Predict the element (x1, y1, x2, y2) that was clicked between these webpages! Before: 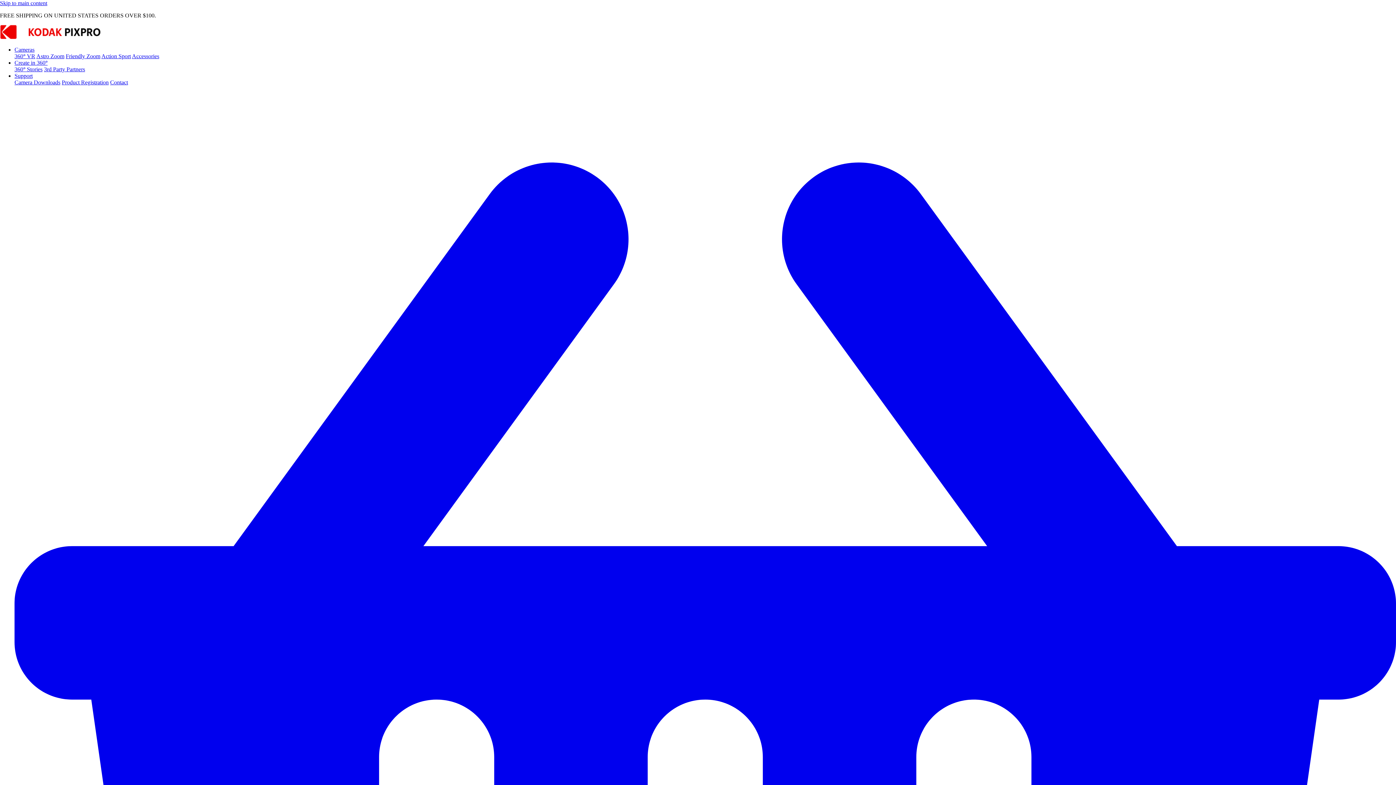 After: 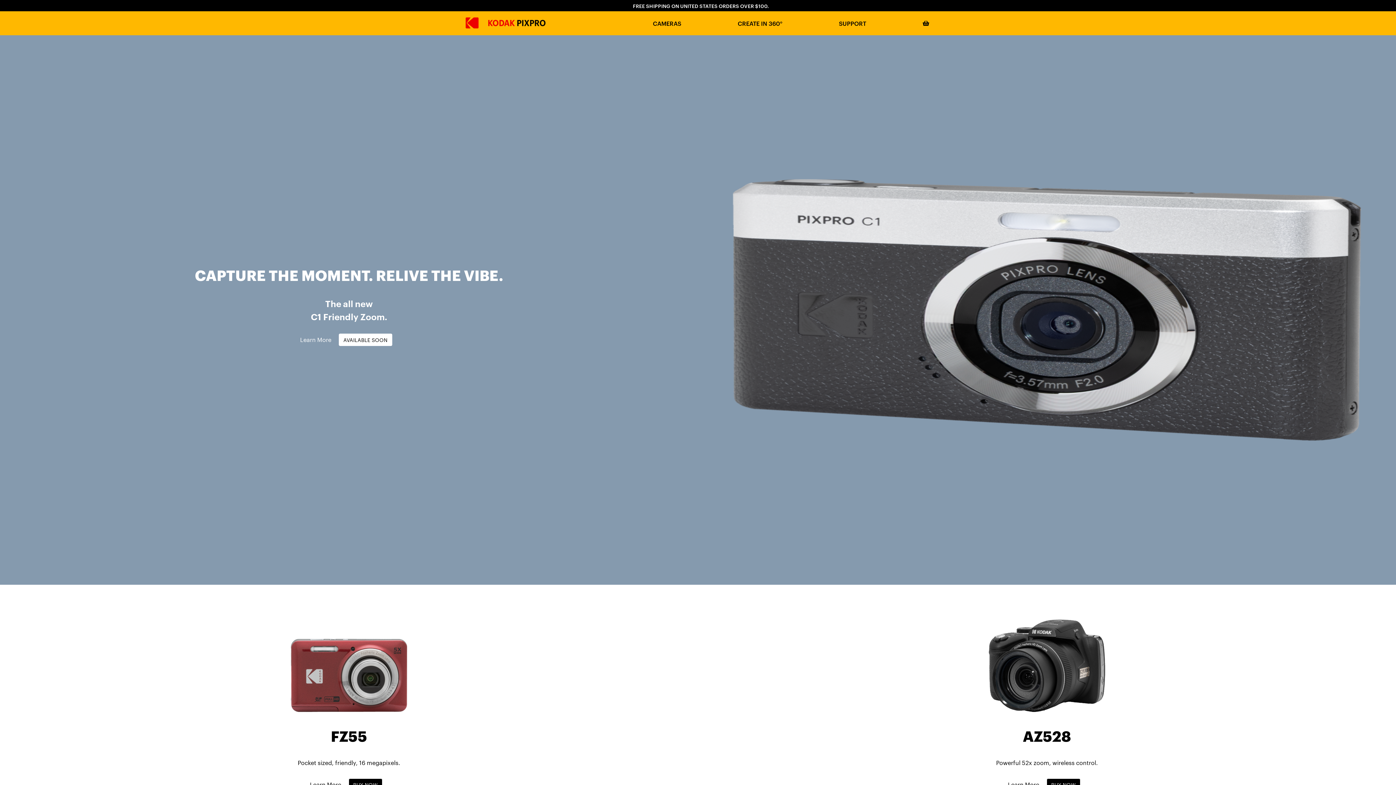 Action: bbox: (0, 34, 101, 40)